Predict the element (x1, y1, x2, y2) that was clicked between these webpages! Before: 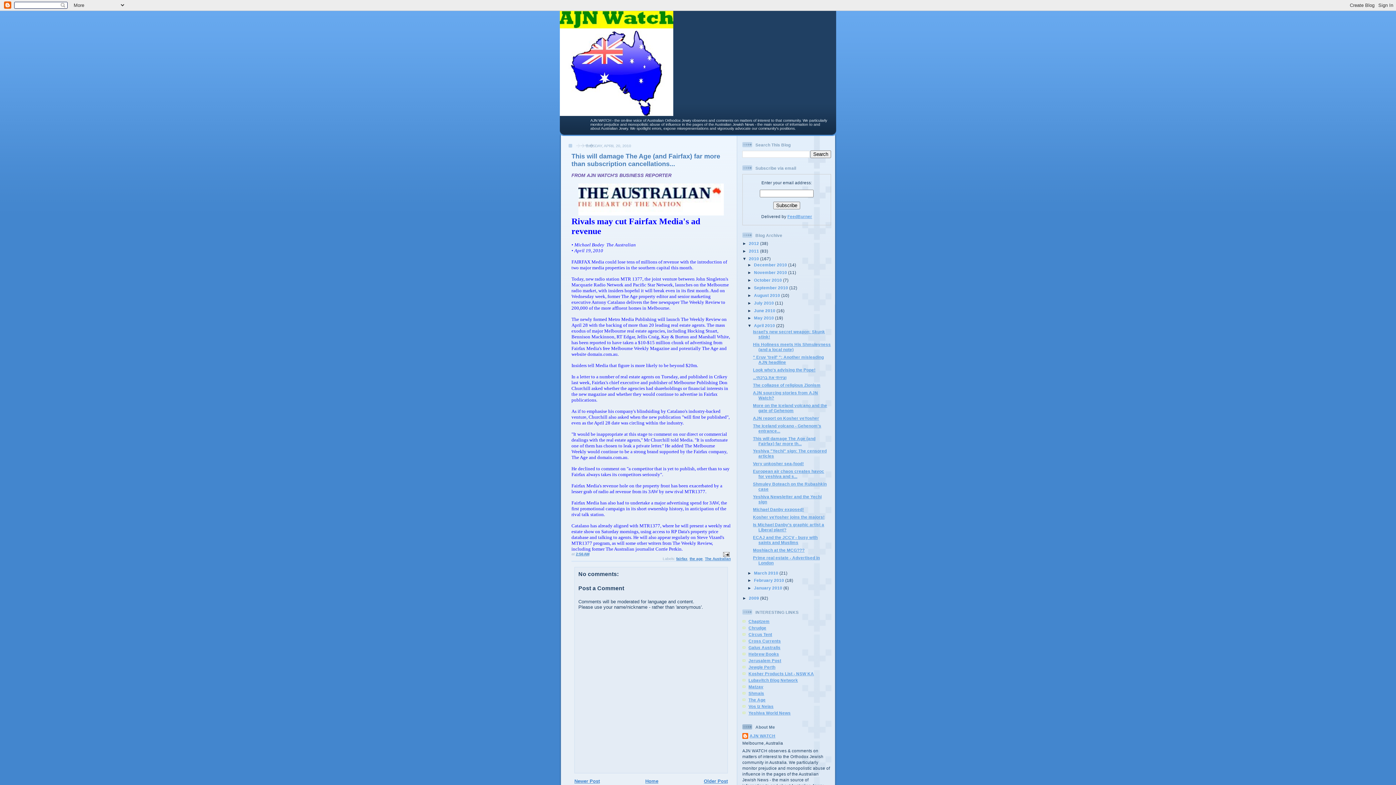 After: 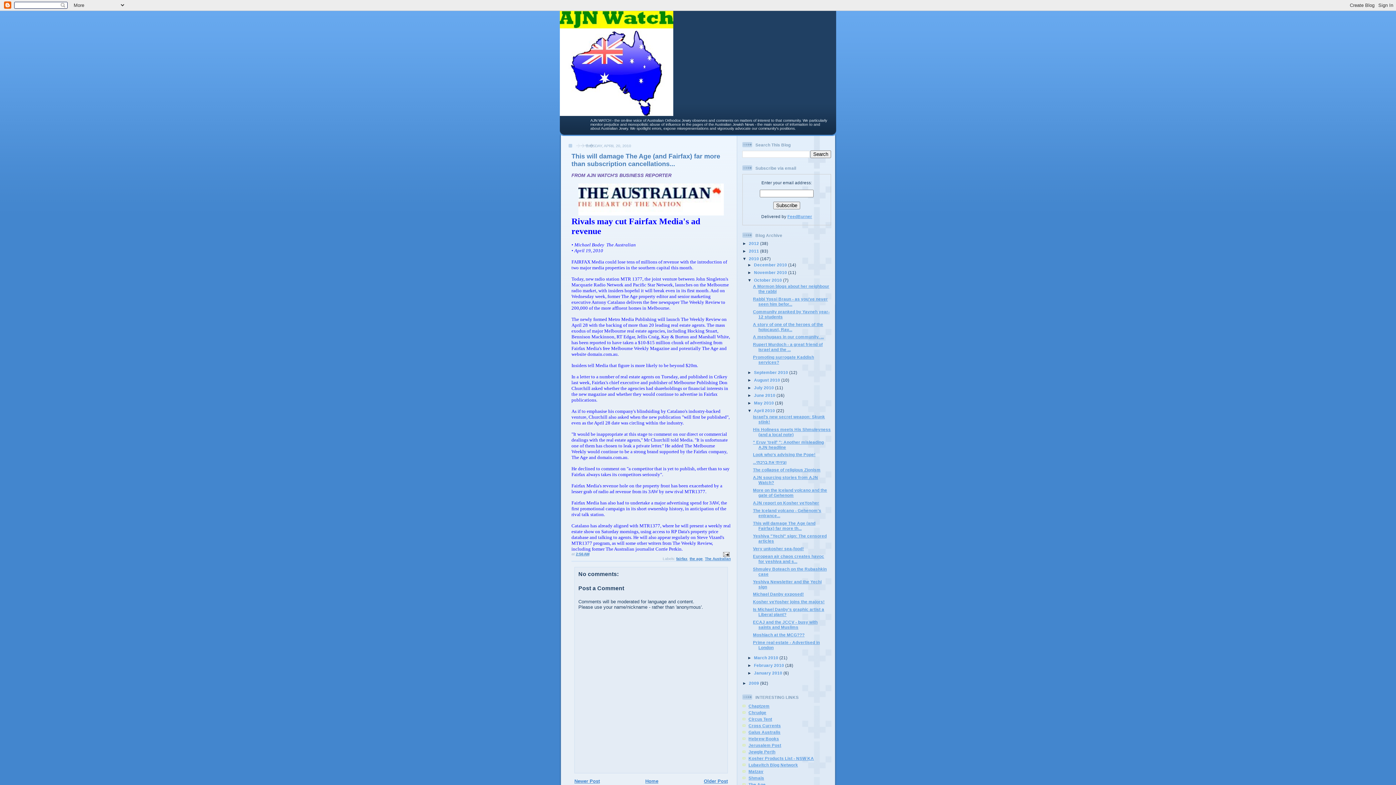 Action: label: ►   bbox: (747, 277, 754, 282)